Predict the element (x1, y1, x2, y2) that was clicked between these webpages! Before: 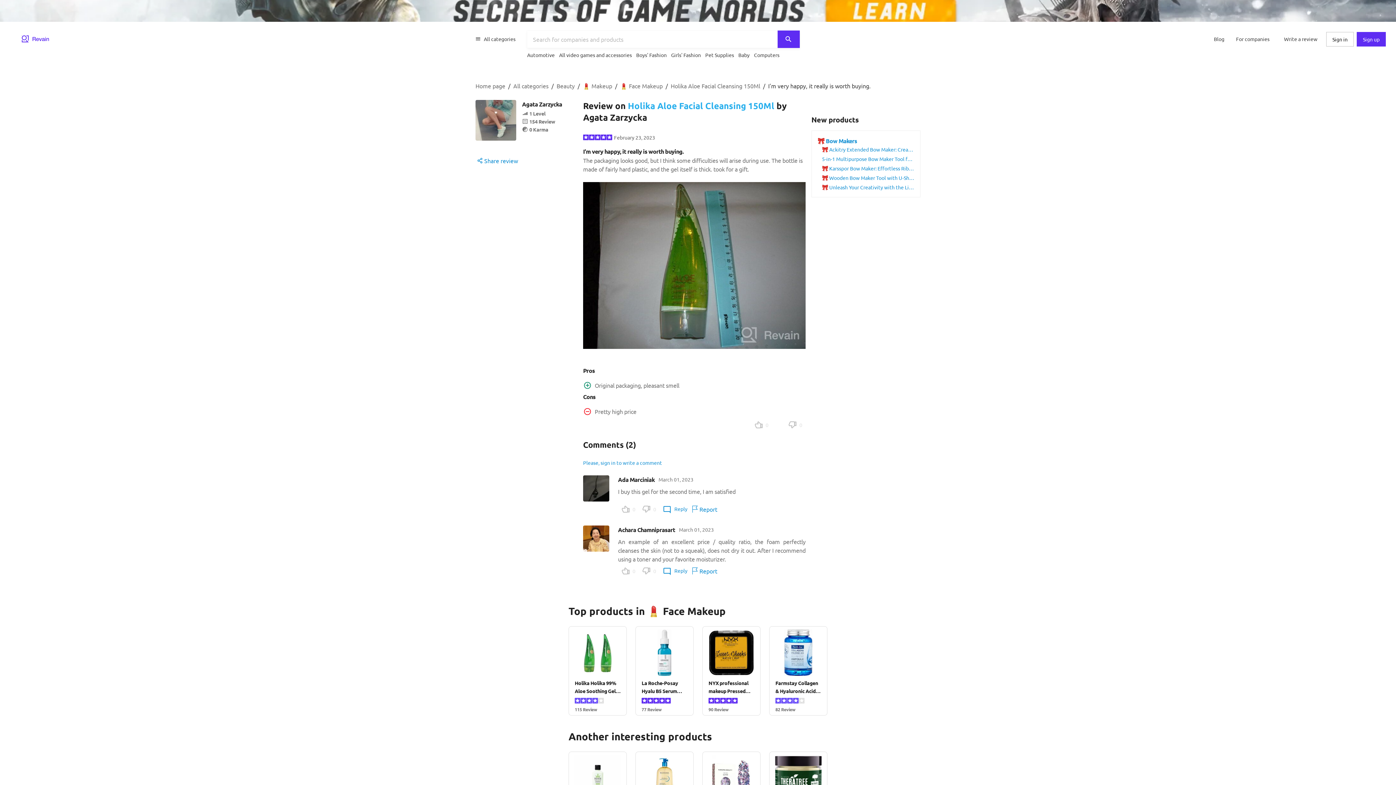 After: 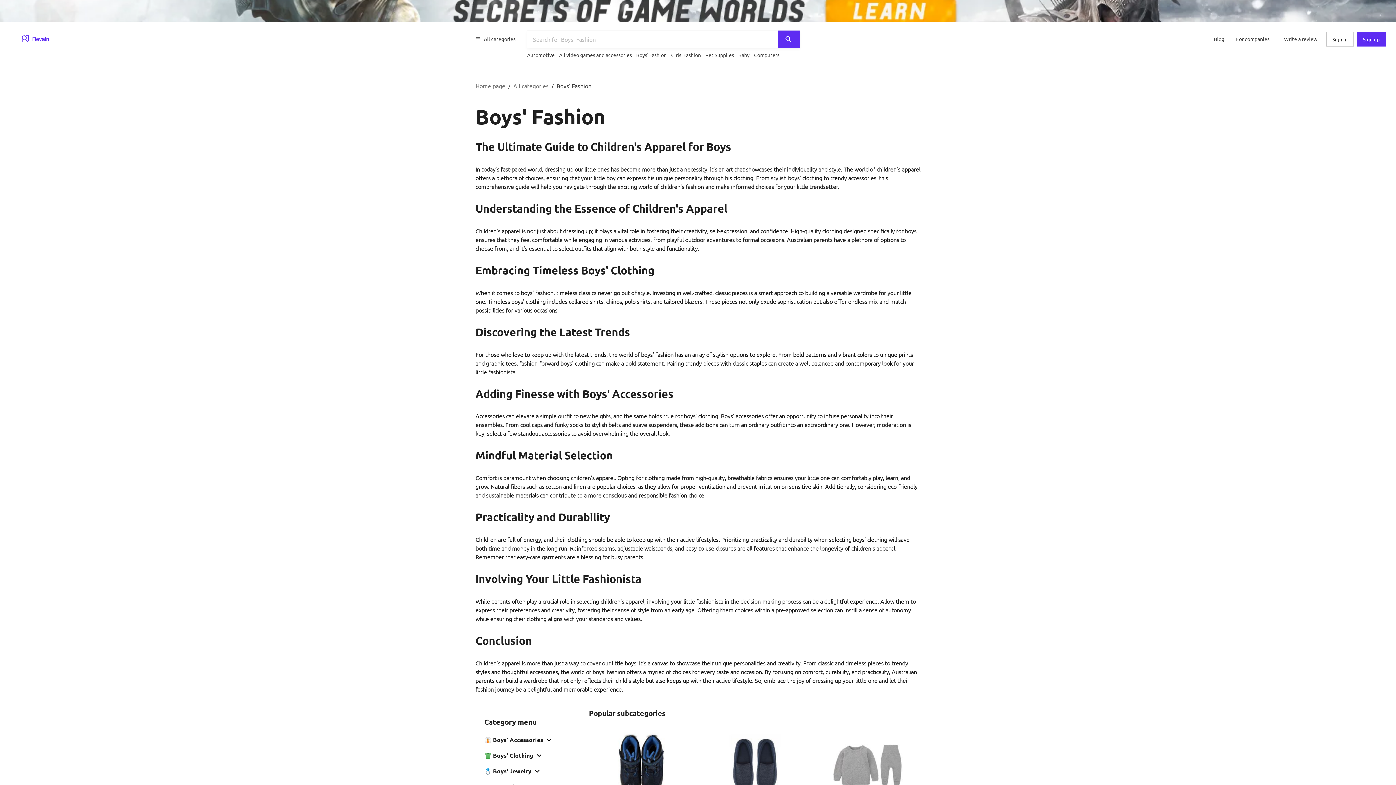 Action: label: Boys' Fashion bbox: (636, 48, 666, 61)